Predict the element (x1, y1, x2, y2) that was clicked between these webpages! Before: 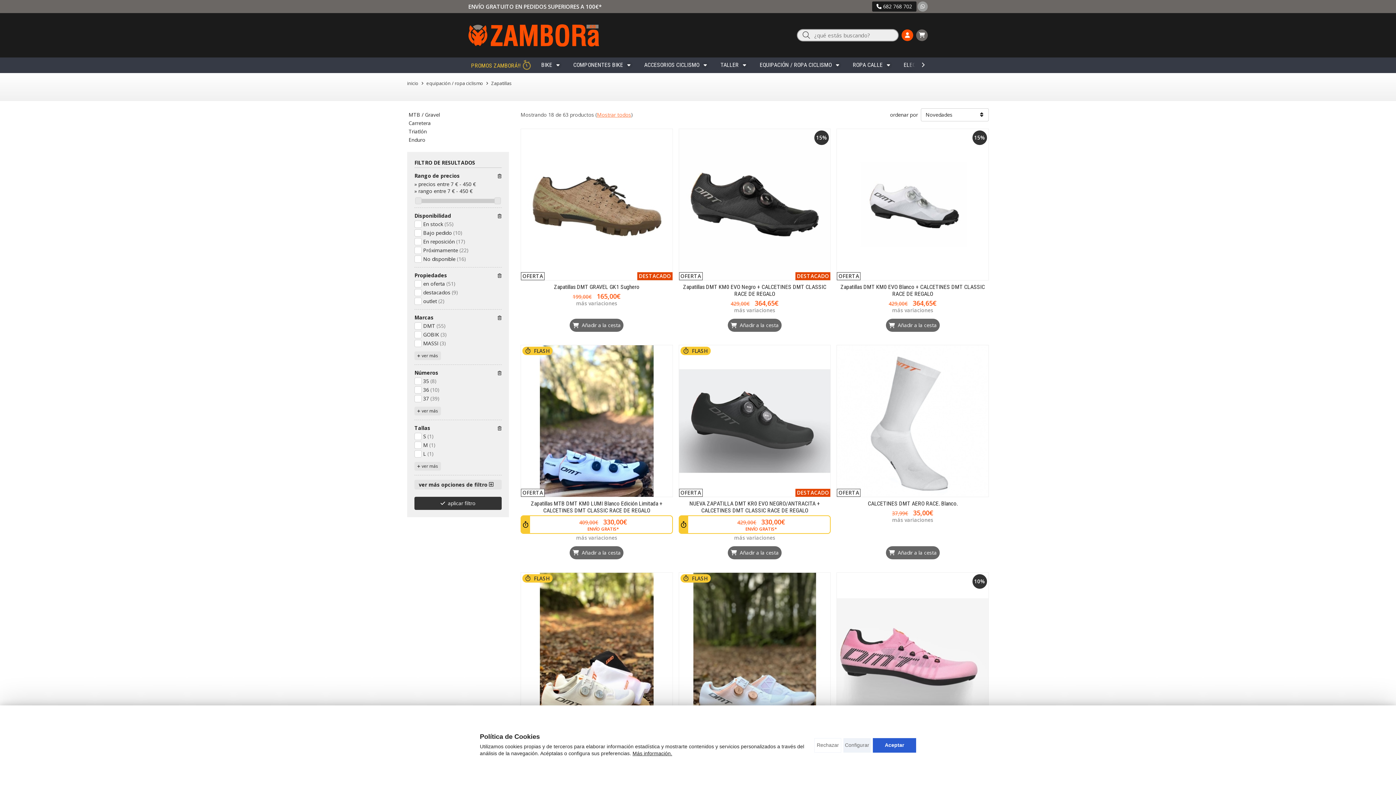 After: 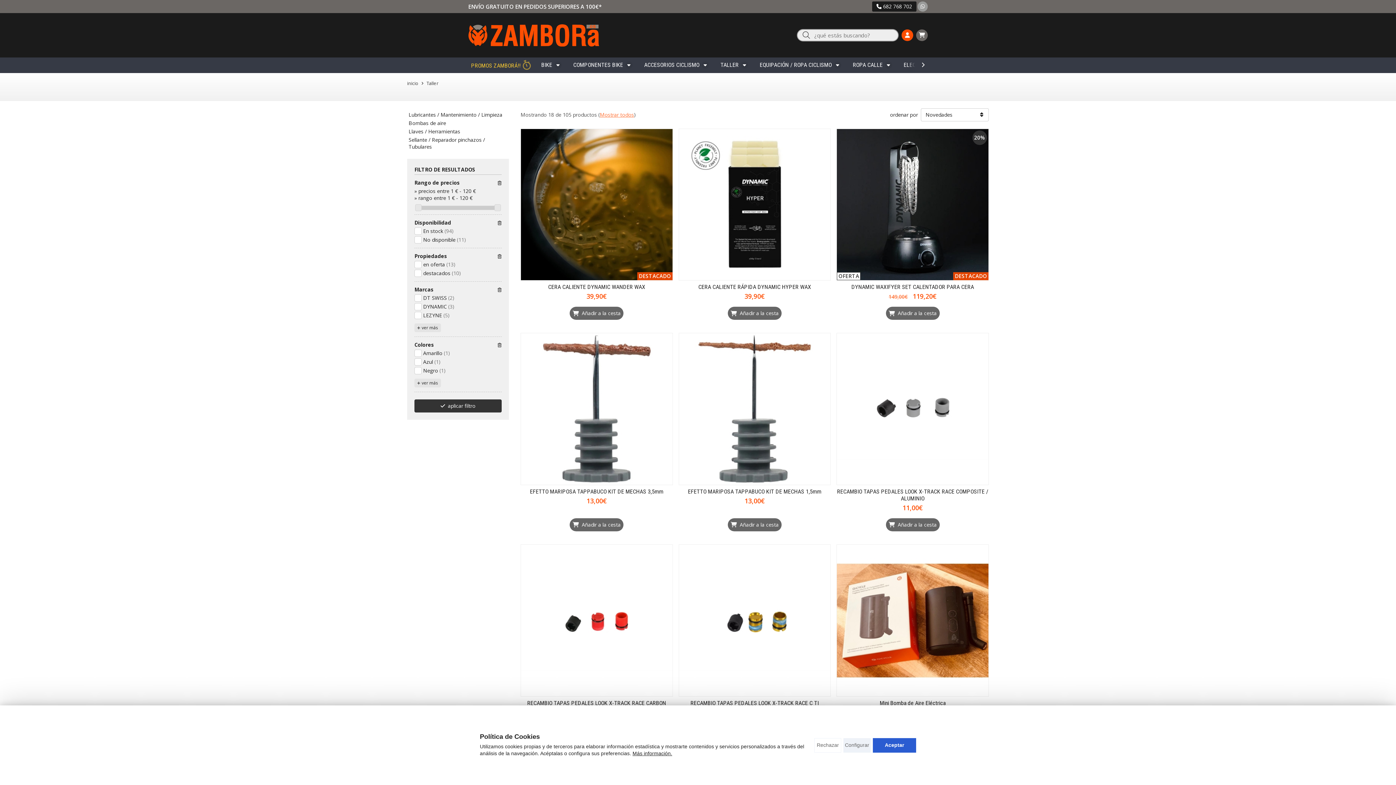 Action: bbox: (720, 61, 738, 68) label: TALLER